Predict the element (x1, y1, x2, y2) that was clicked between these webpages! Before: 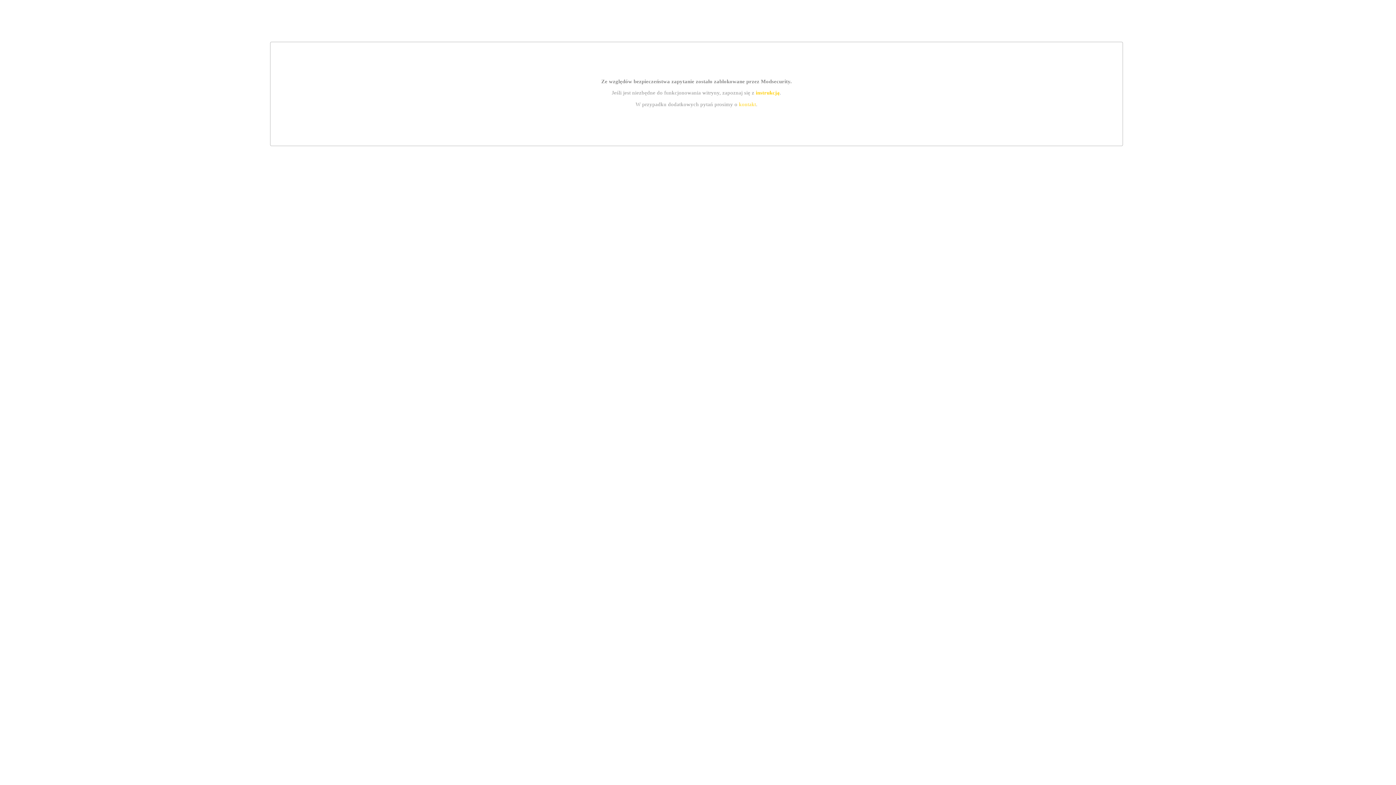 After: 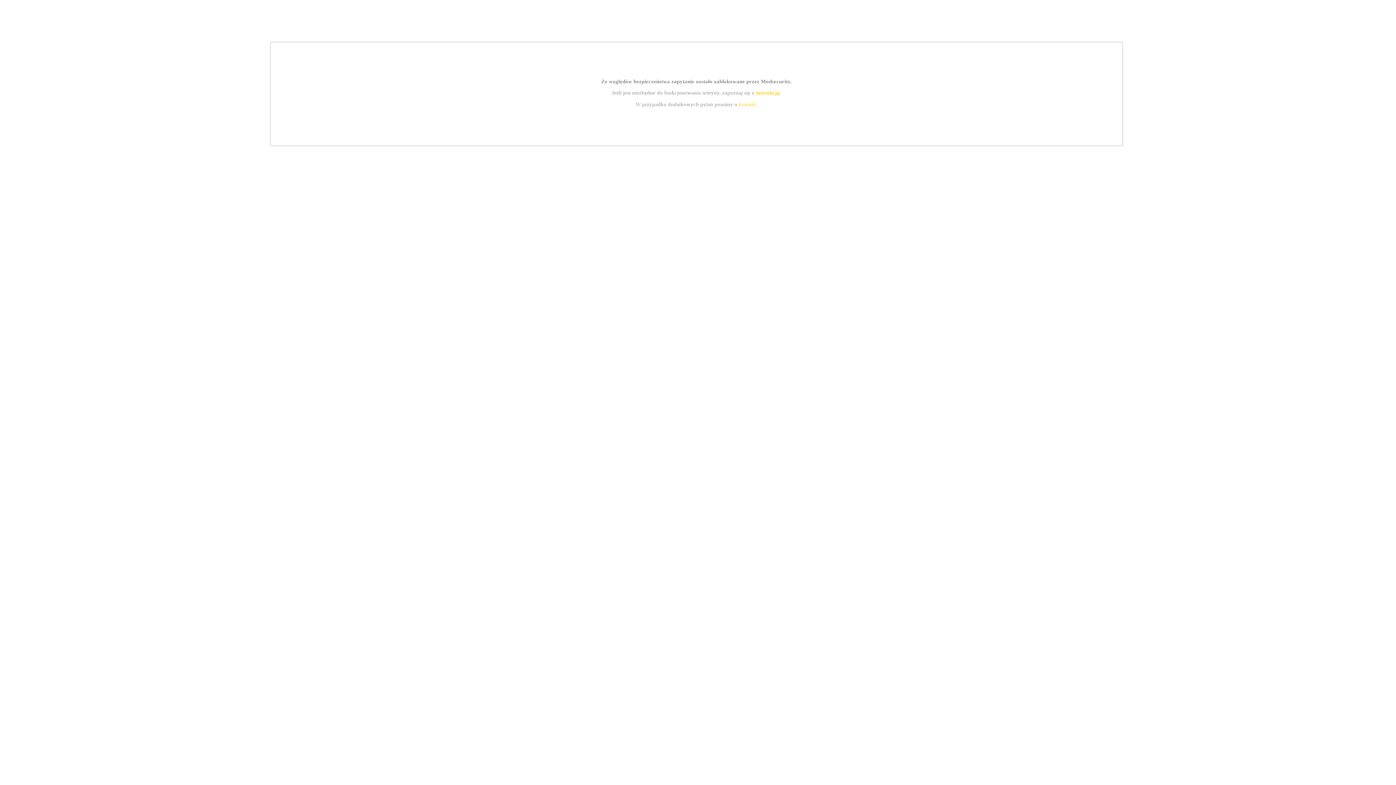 Action: bbox: (739, 101, 756, 107) label: kontakt